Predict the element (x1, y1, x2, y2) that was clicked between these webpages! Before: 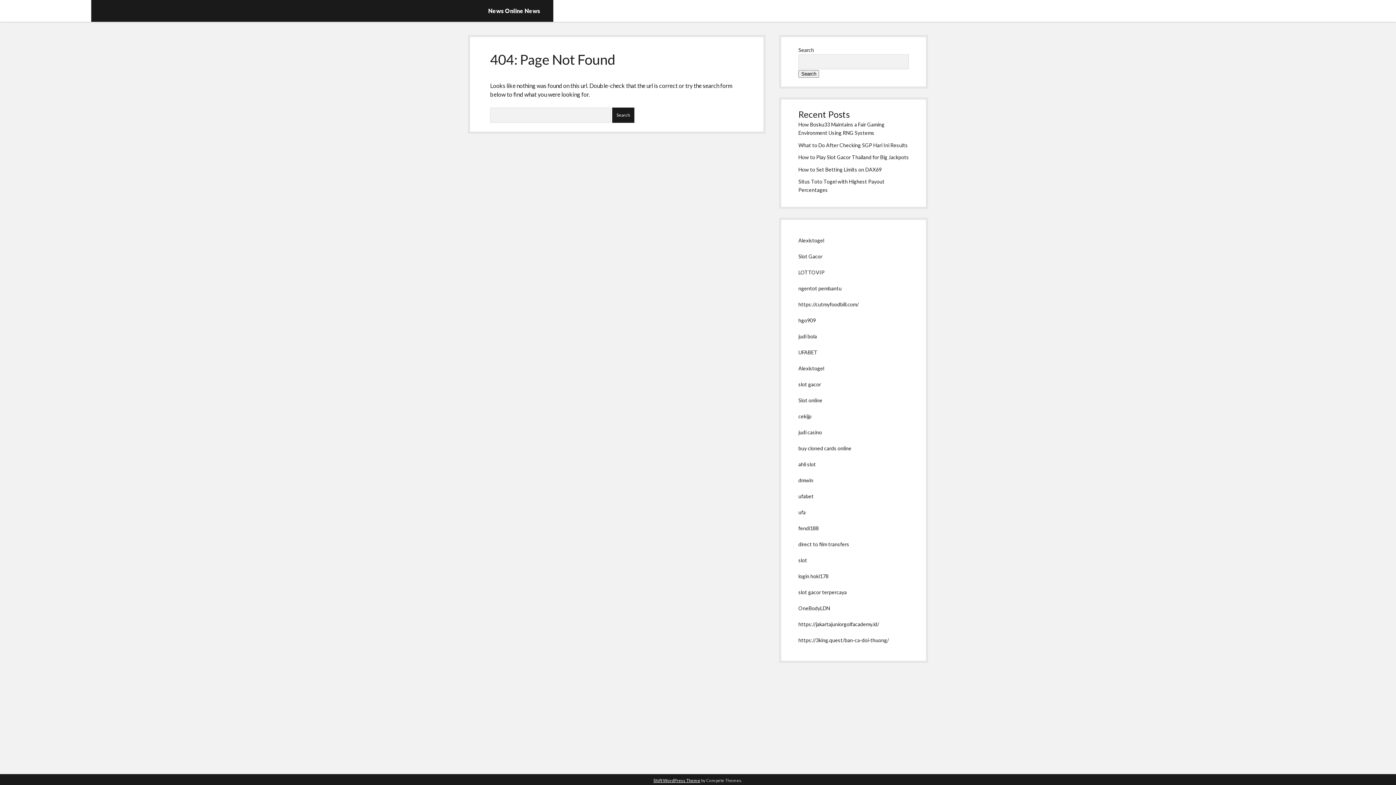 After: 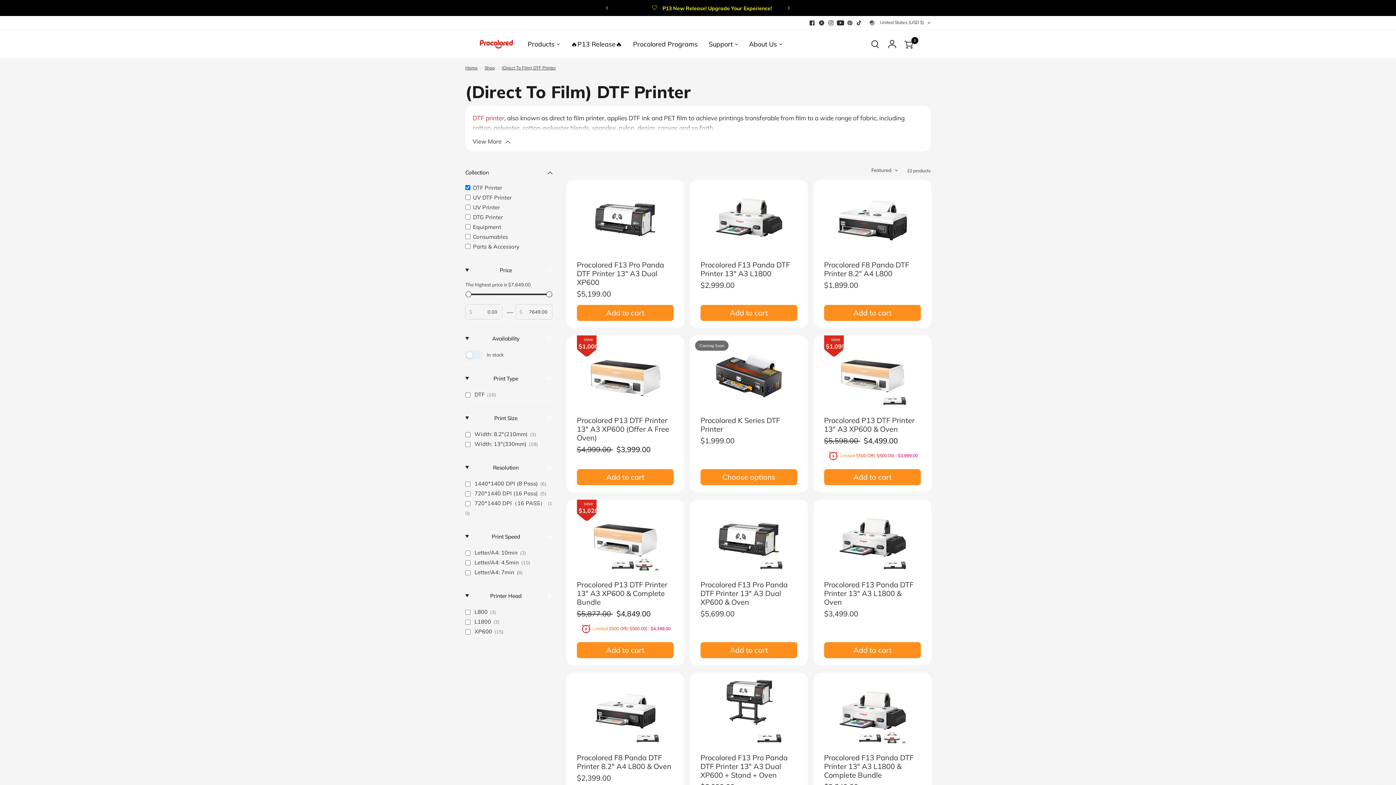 Action: label: direct to film transfers bbox: (798, 541, 849, 547)